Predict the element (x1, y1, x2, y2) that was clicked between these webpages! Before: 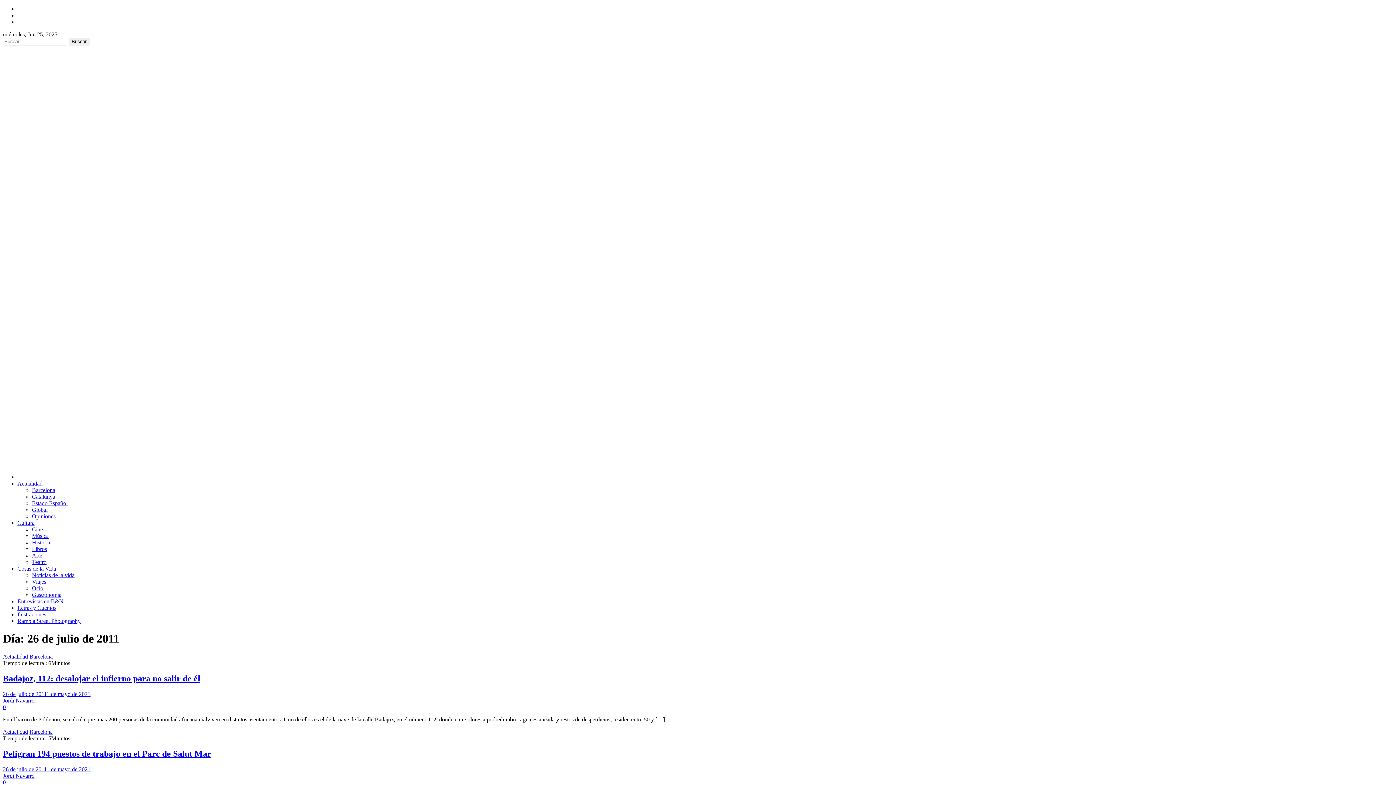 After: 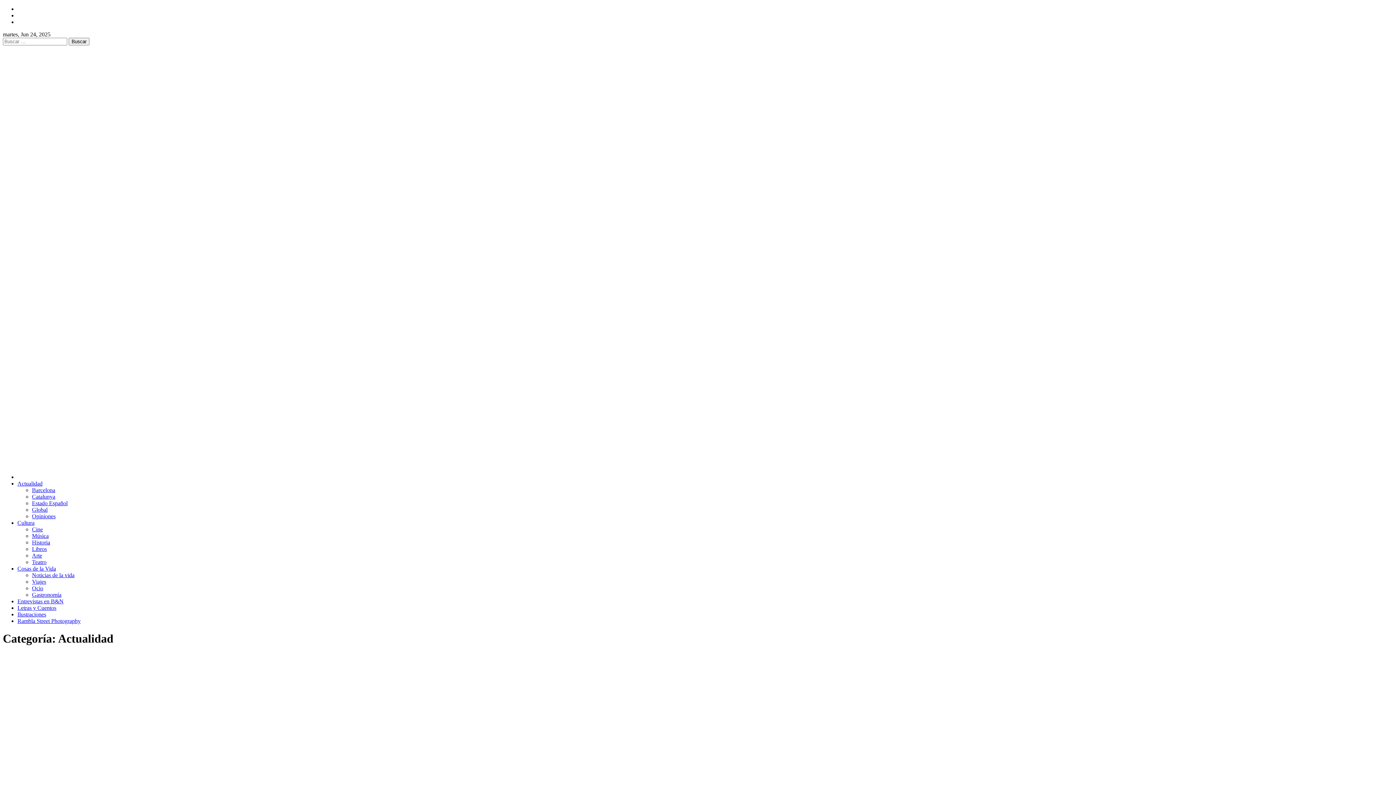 Action: bbox: (2, 728, 28, 735) label: Actualidad